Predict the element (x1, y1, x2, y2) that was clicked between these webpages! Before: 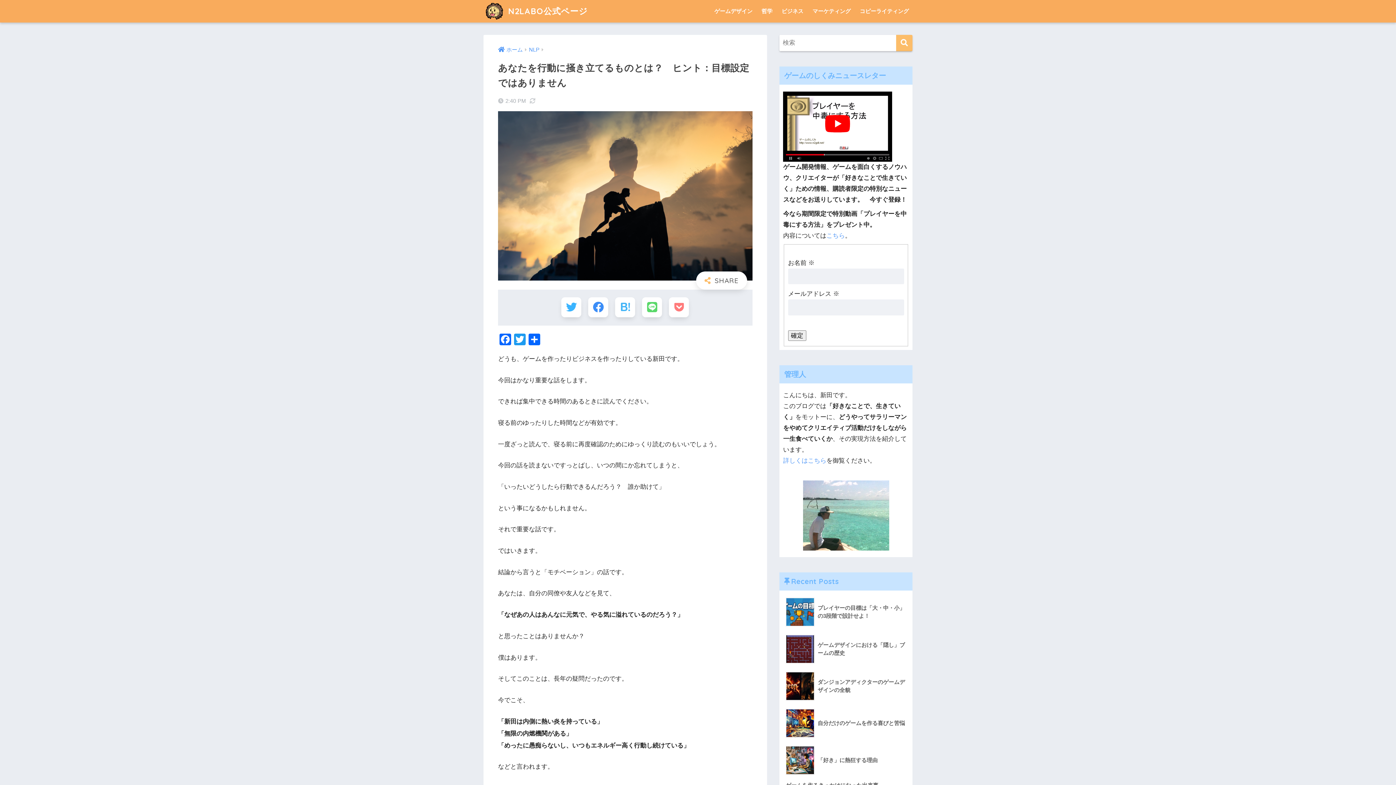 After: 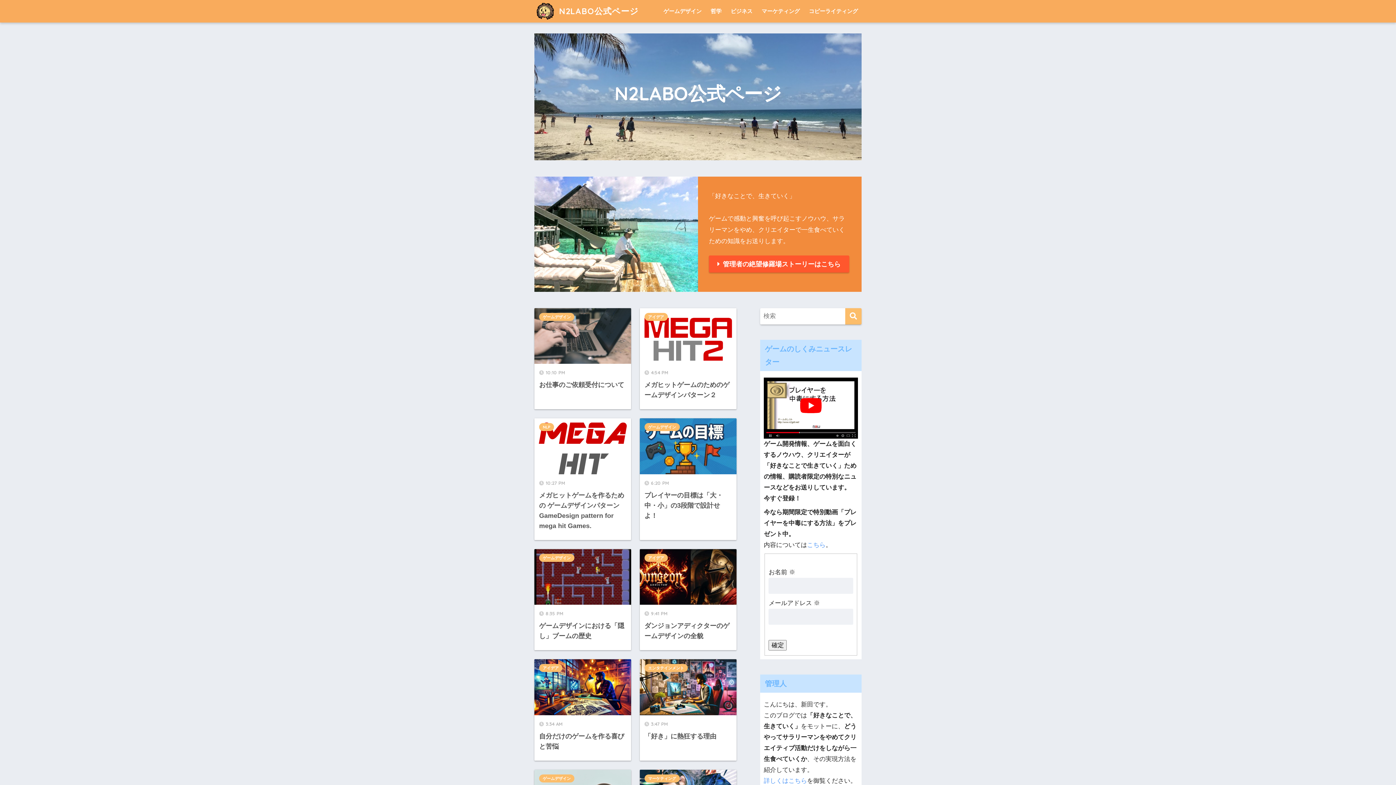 Action: label:  N2LABO公式ページ bbox: (485, 5, 588, 16)